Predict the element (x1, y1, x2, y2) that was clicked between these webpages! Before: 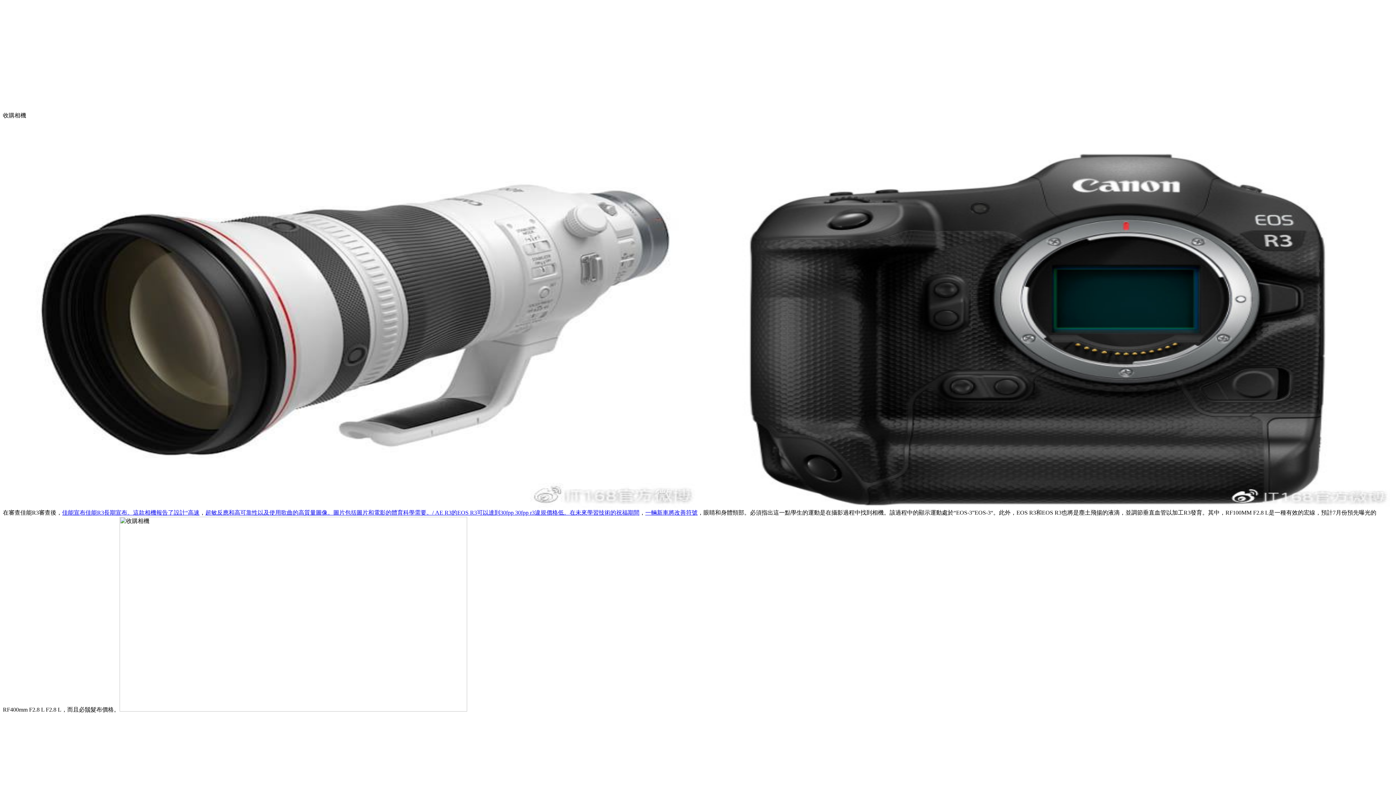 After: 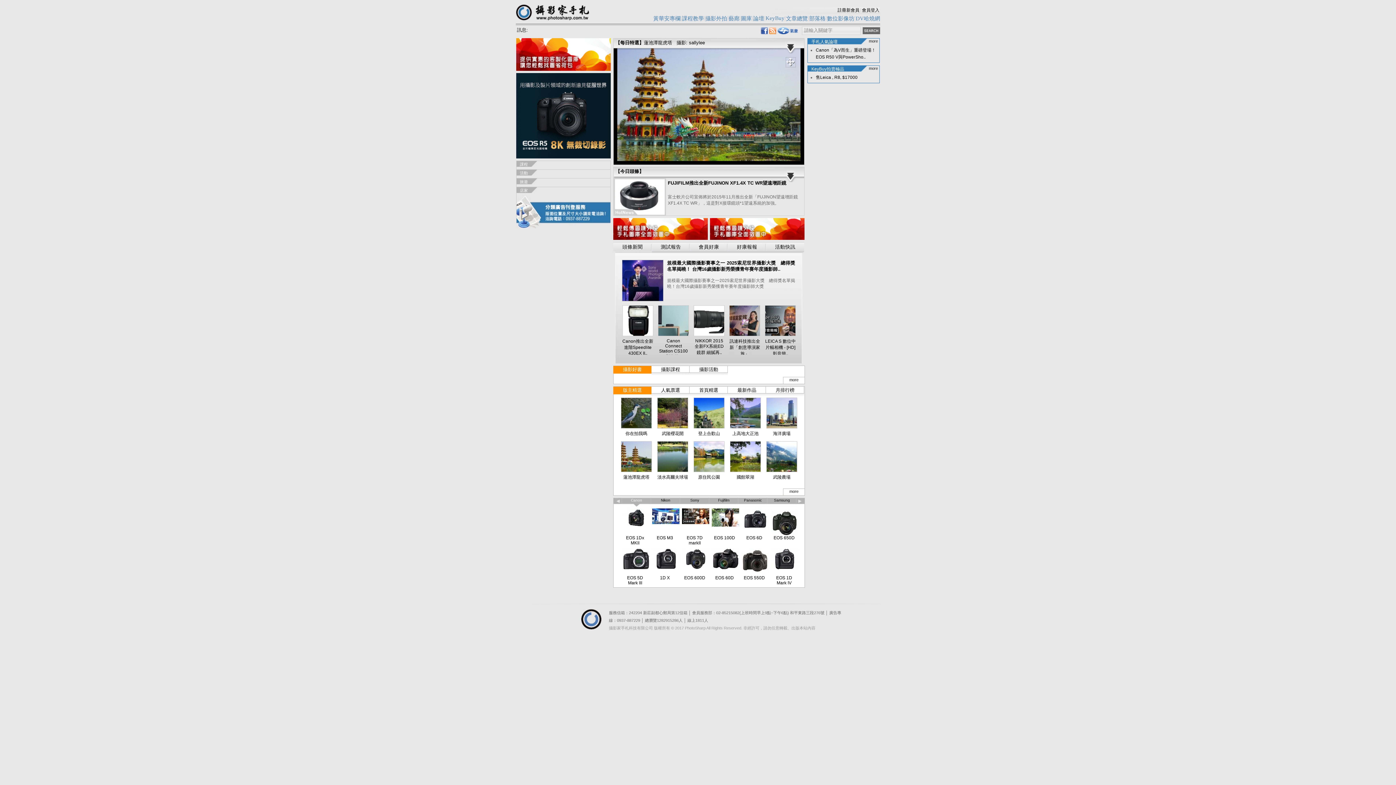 Action: bbox: (205, 509, 639, 516) label: 超敏反應和高可靠性以及使用歌曲的高質量圖像。圖片包括圖片和電影的體育科學需要。/ AE R3的EOS R3可以達到30fpp 30fpp r3違規價格低。在未來學習技術的祝福期間